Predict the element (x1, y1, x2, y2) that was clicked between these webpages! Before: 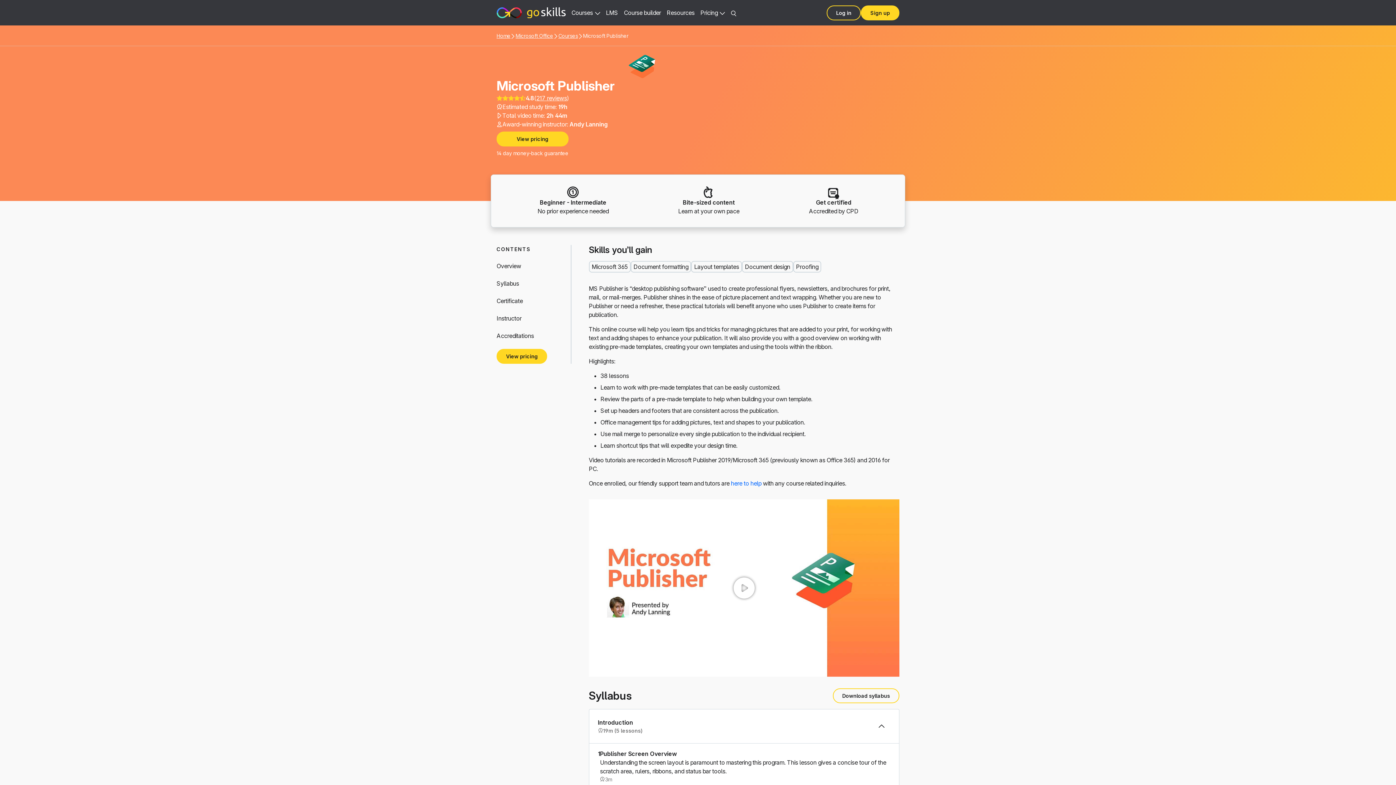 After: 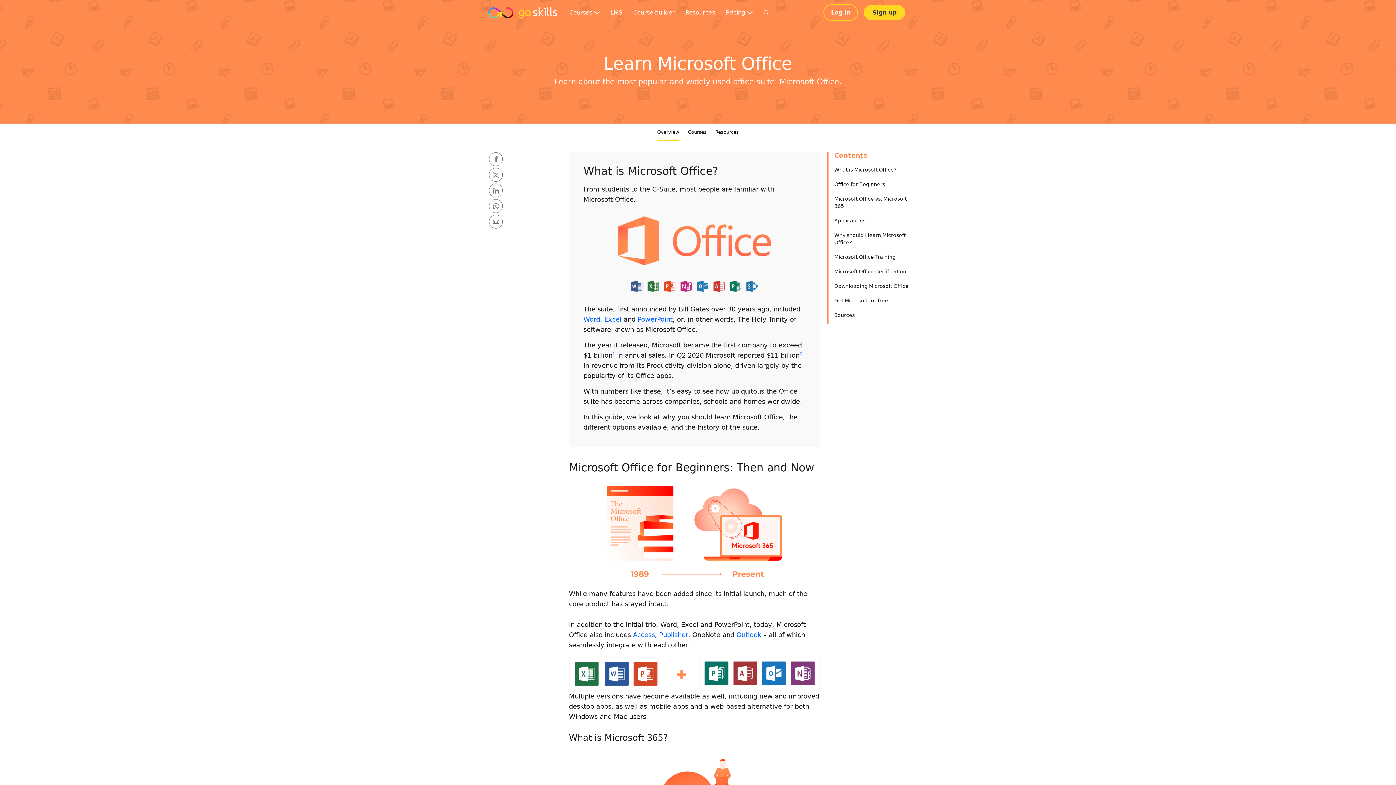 Action: bbox: (515, 32, 553, 38) label: Microsoft Office